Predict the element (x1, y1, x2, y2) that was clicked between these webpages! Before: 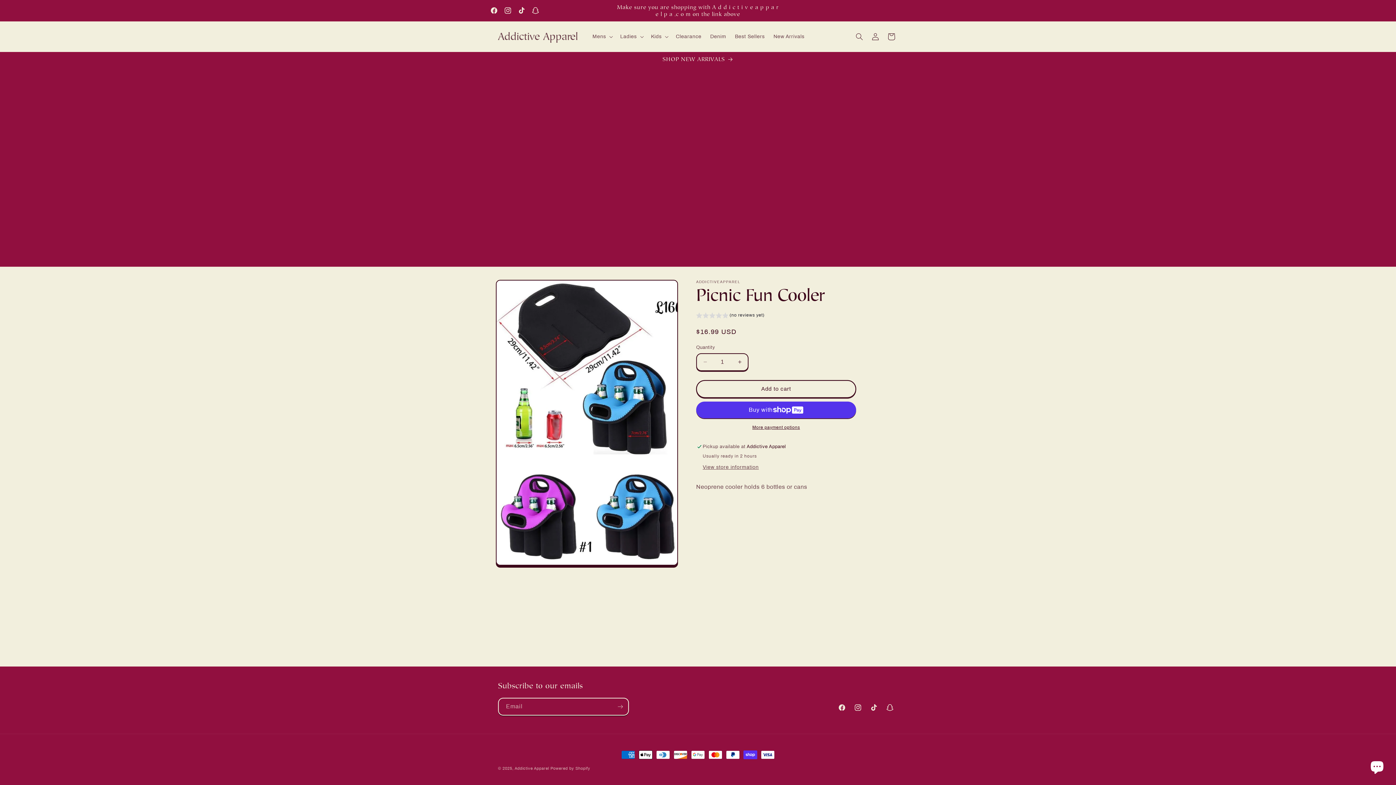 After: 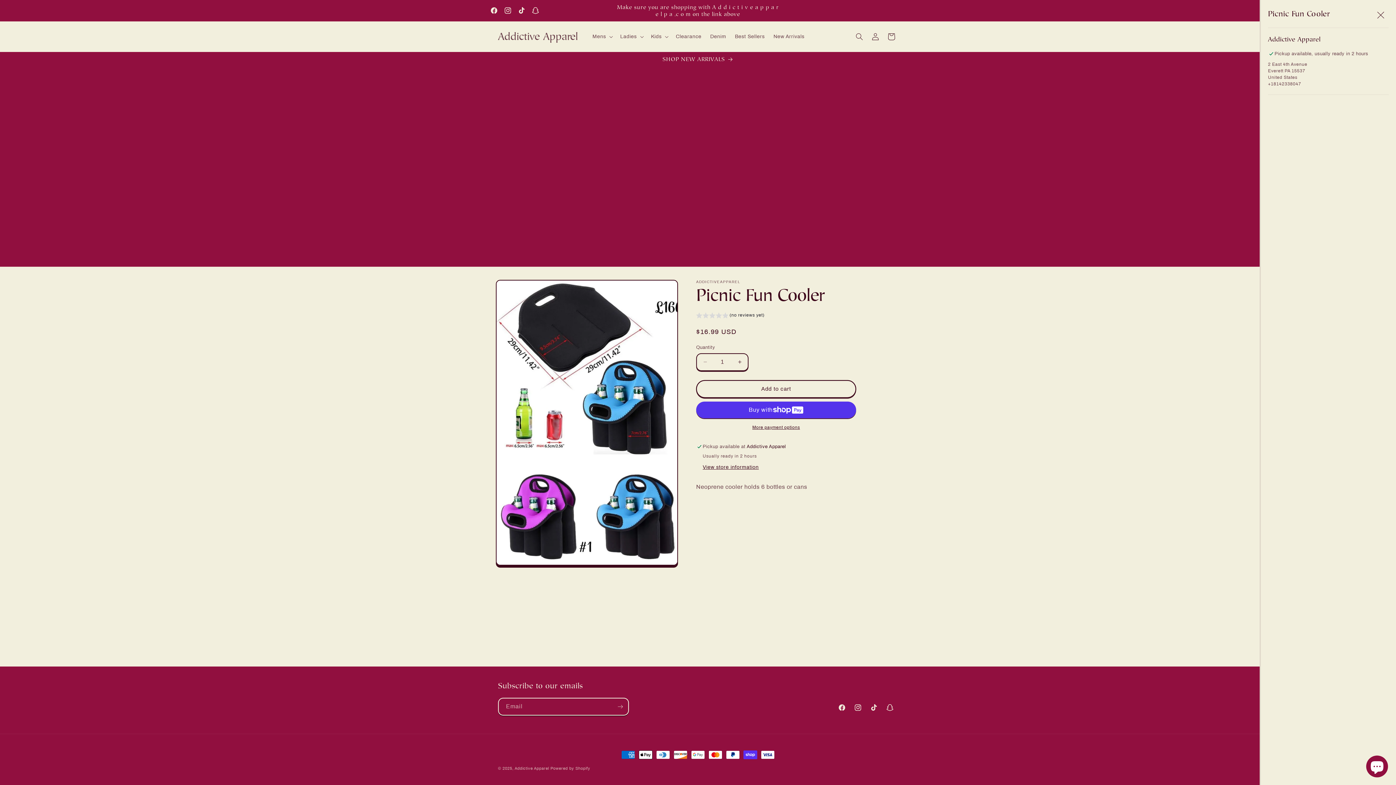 Action: label: View store information bbox: (702, 464, 758, 470)